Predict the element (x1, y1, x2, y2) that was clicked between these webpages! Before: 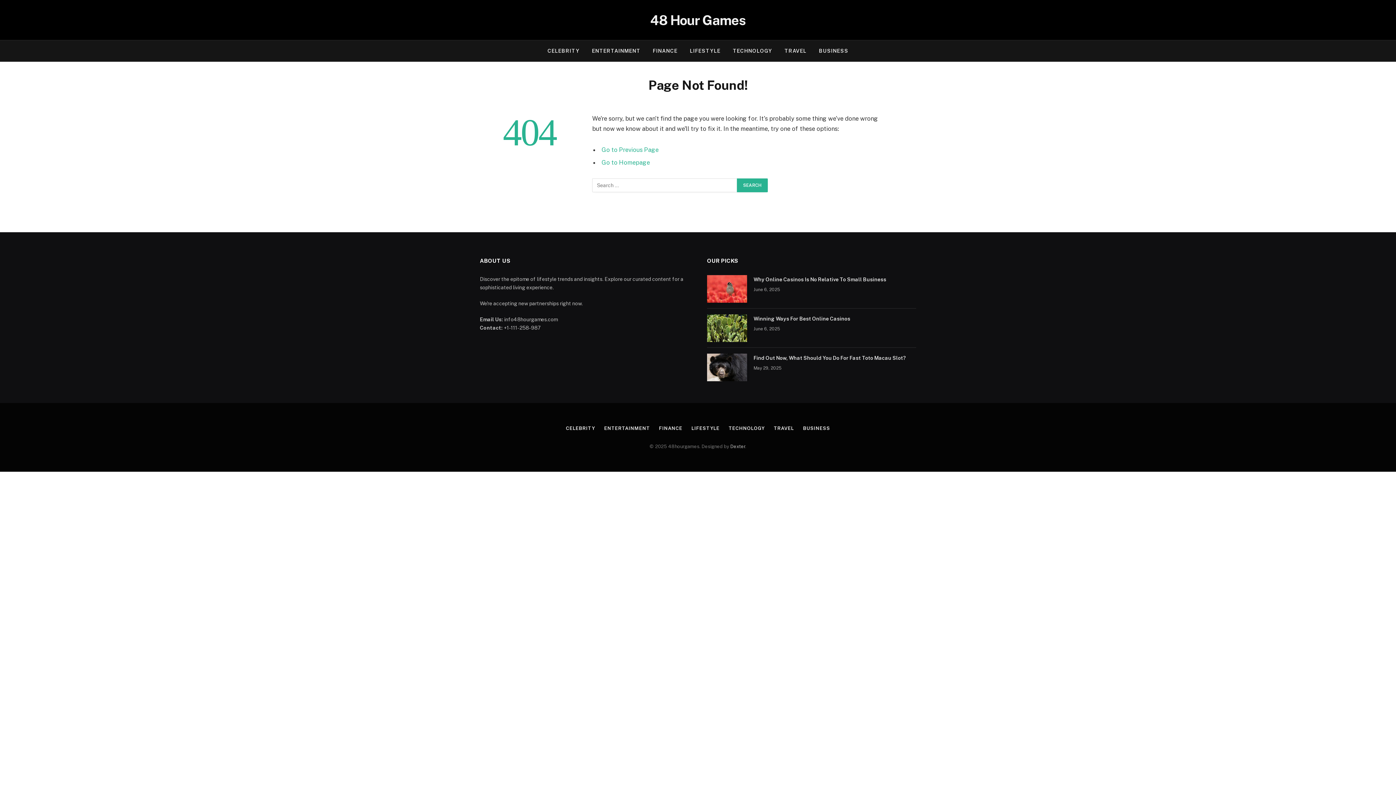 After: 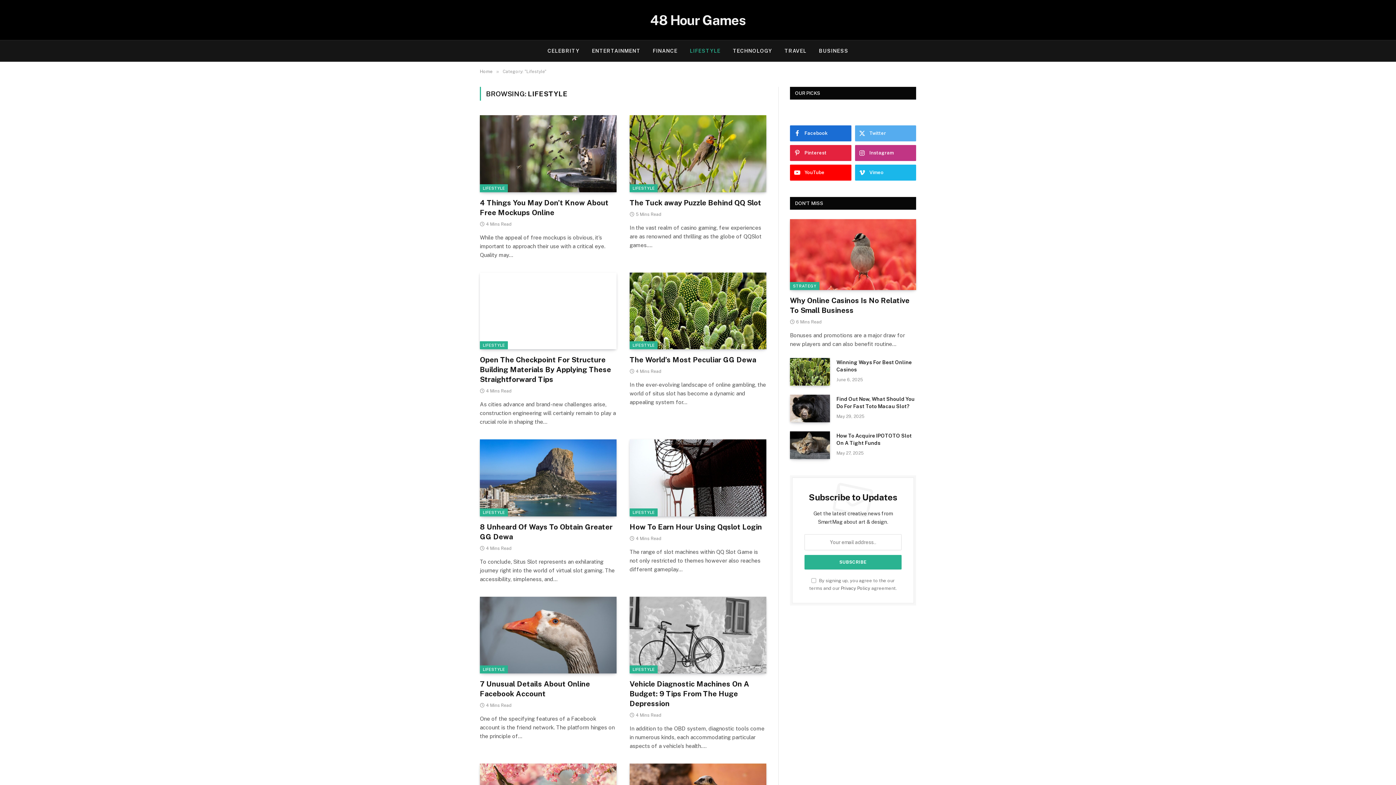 Action: bbox: (691, 425, 719, 431) label: LIFESTYLE